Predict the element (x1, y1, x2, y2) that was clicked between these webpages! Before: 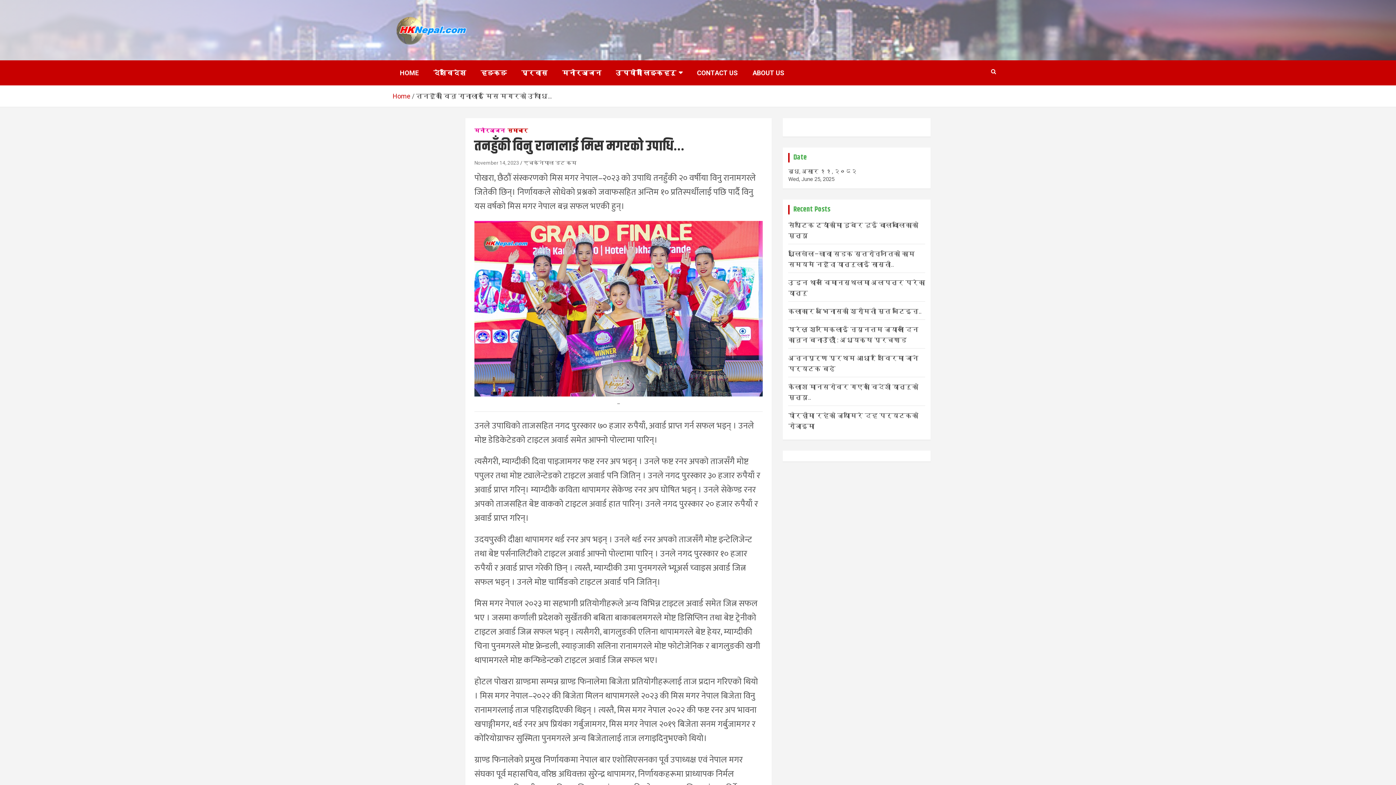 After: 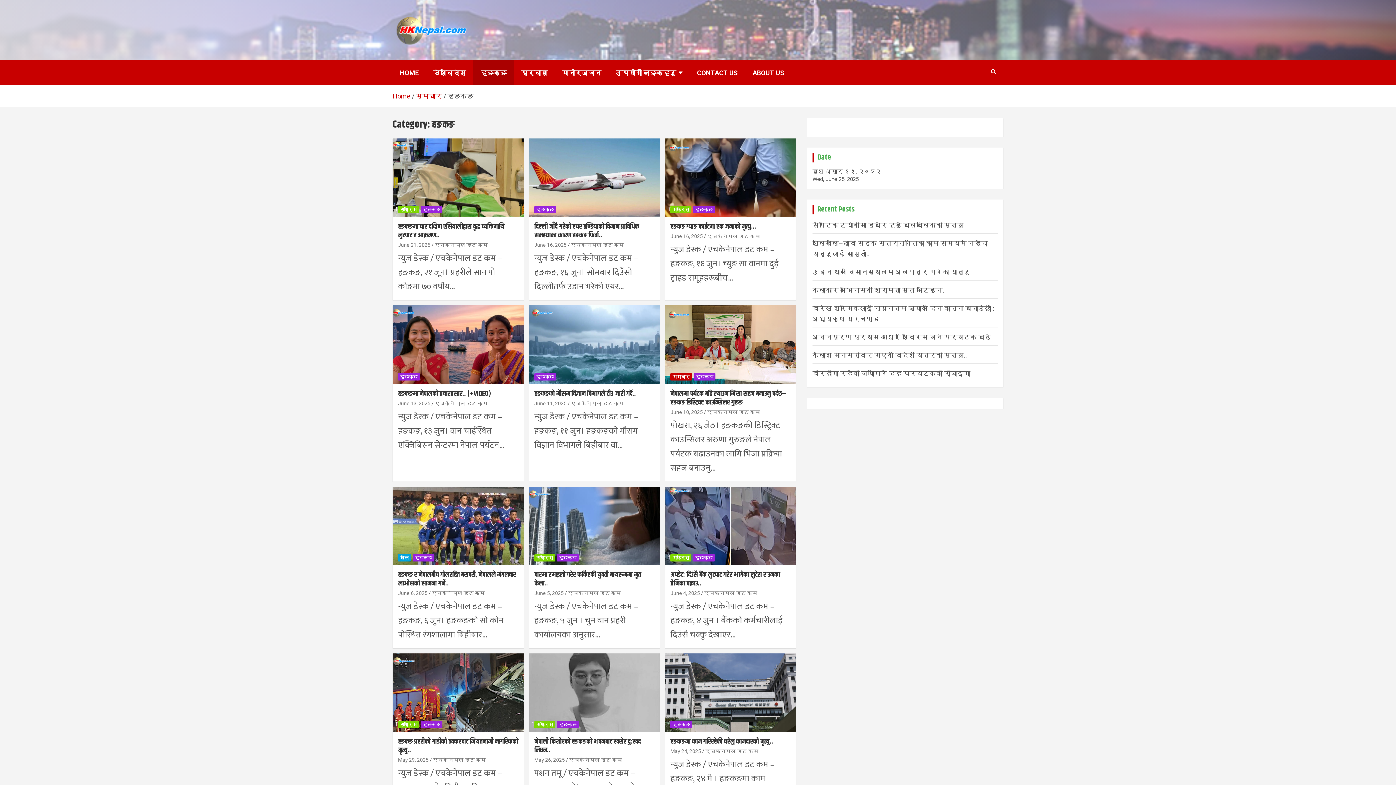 Action: label: हङकङ bbox: (473, 60, 514, 85)